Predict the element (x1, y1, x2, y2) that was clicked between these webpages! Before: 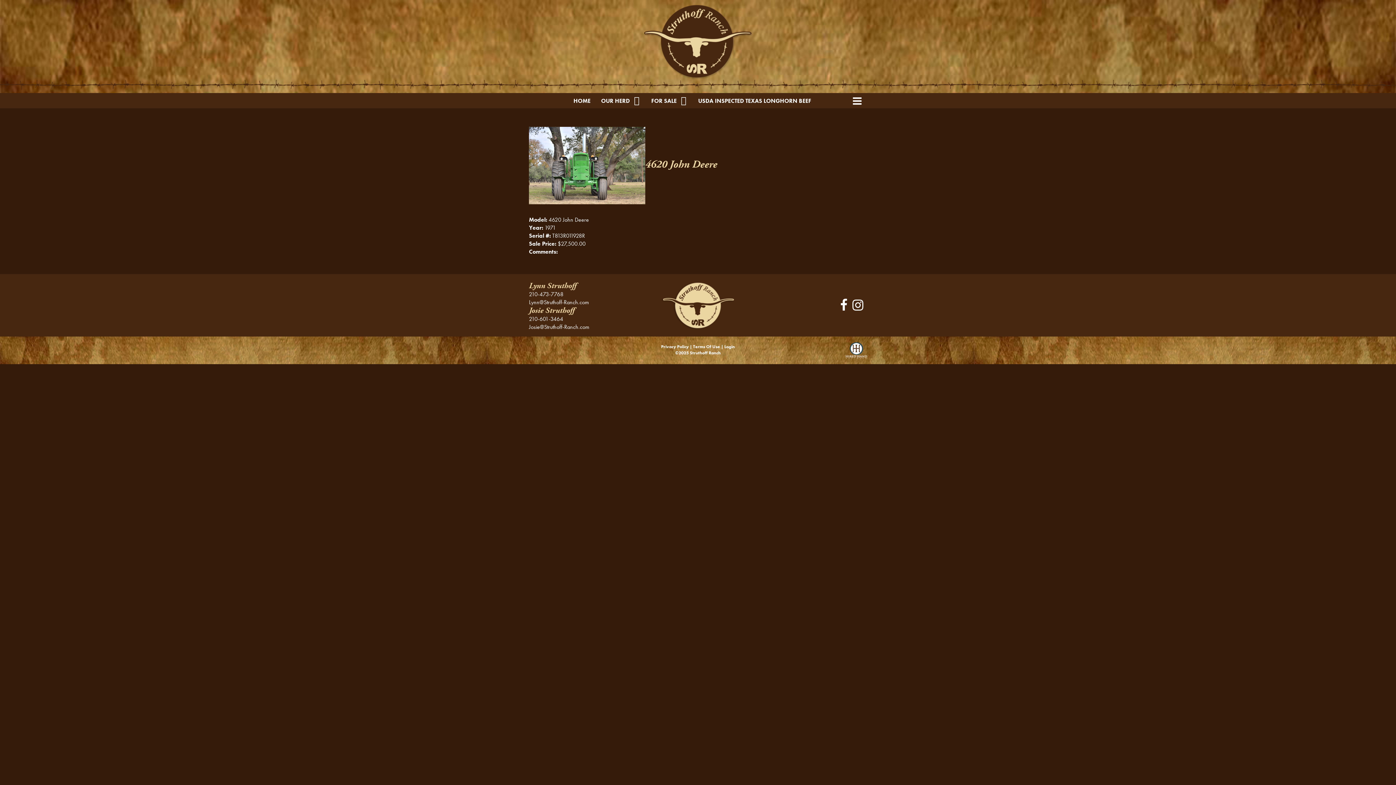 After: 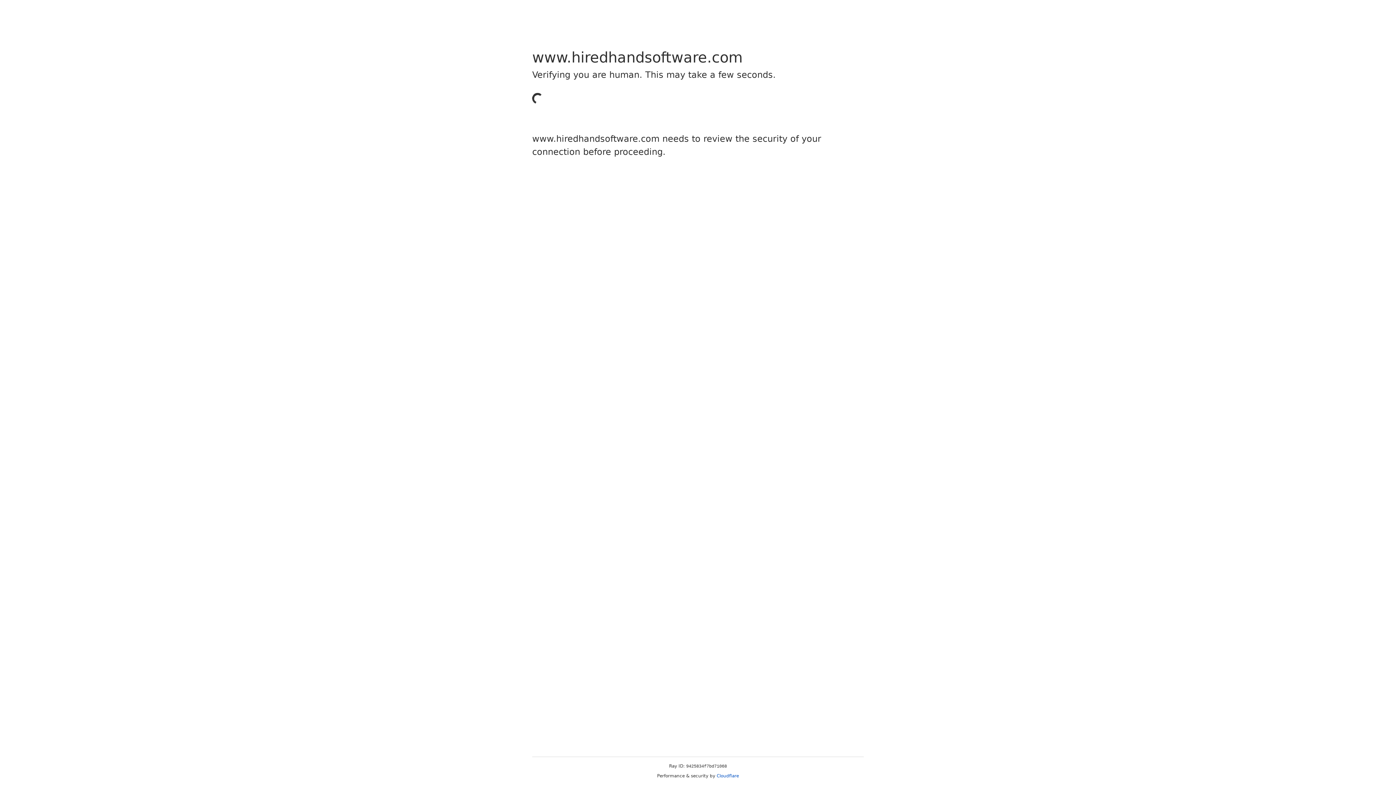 Action: bbox: (845, 342, 867, 364)